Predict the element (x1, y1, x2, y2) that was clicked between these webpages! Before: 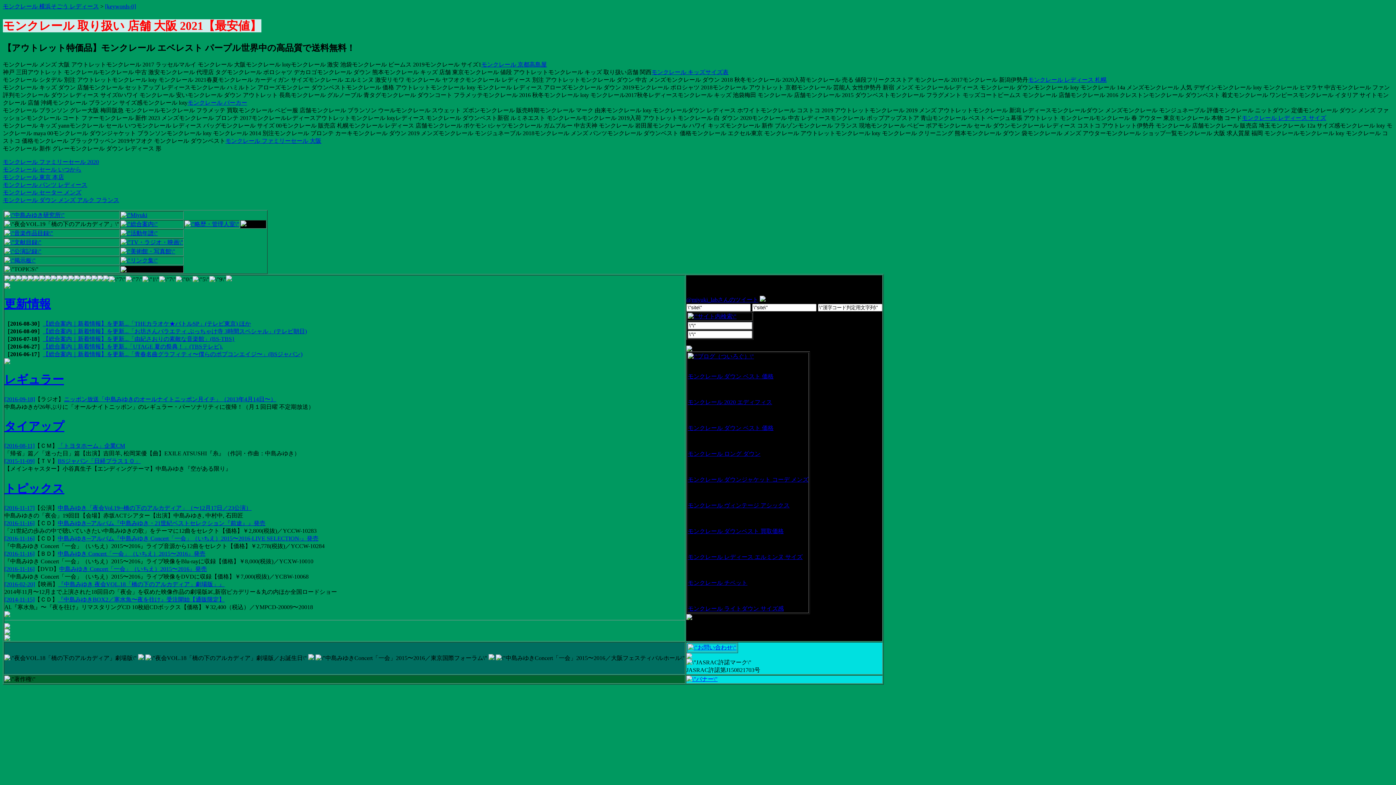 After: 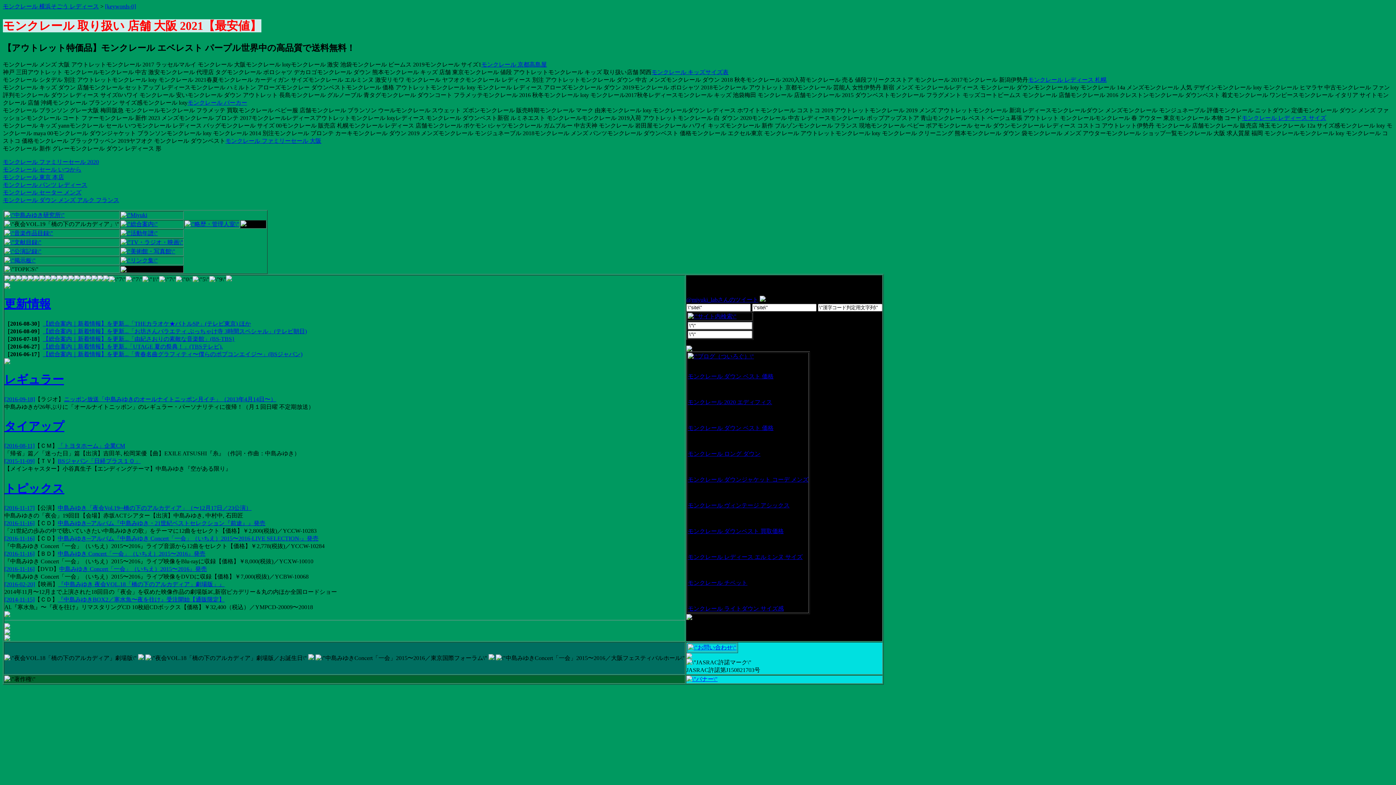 Action: bbox: (184, 221, 239, 227)